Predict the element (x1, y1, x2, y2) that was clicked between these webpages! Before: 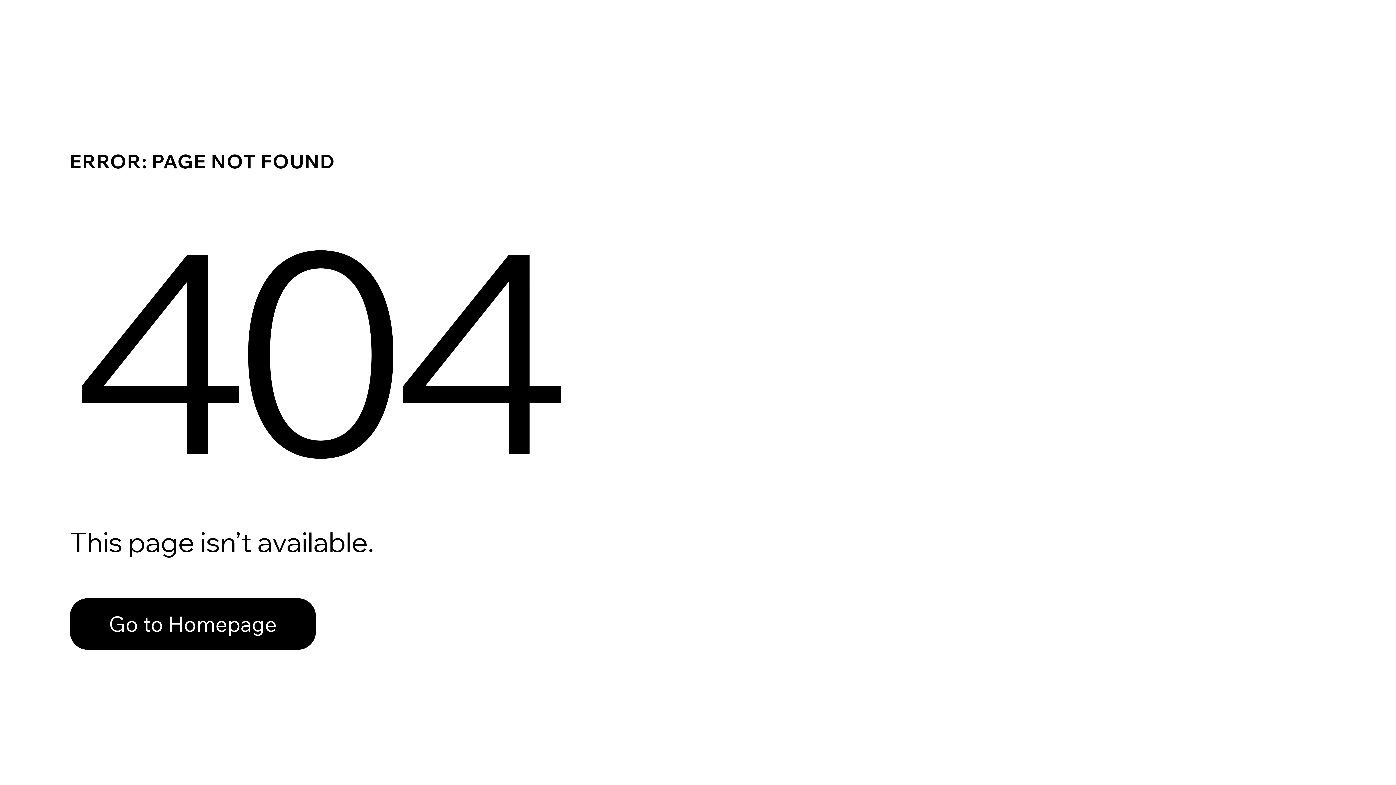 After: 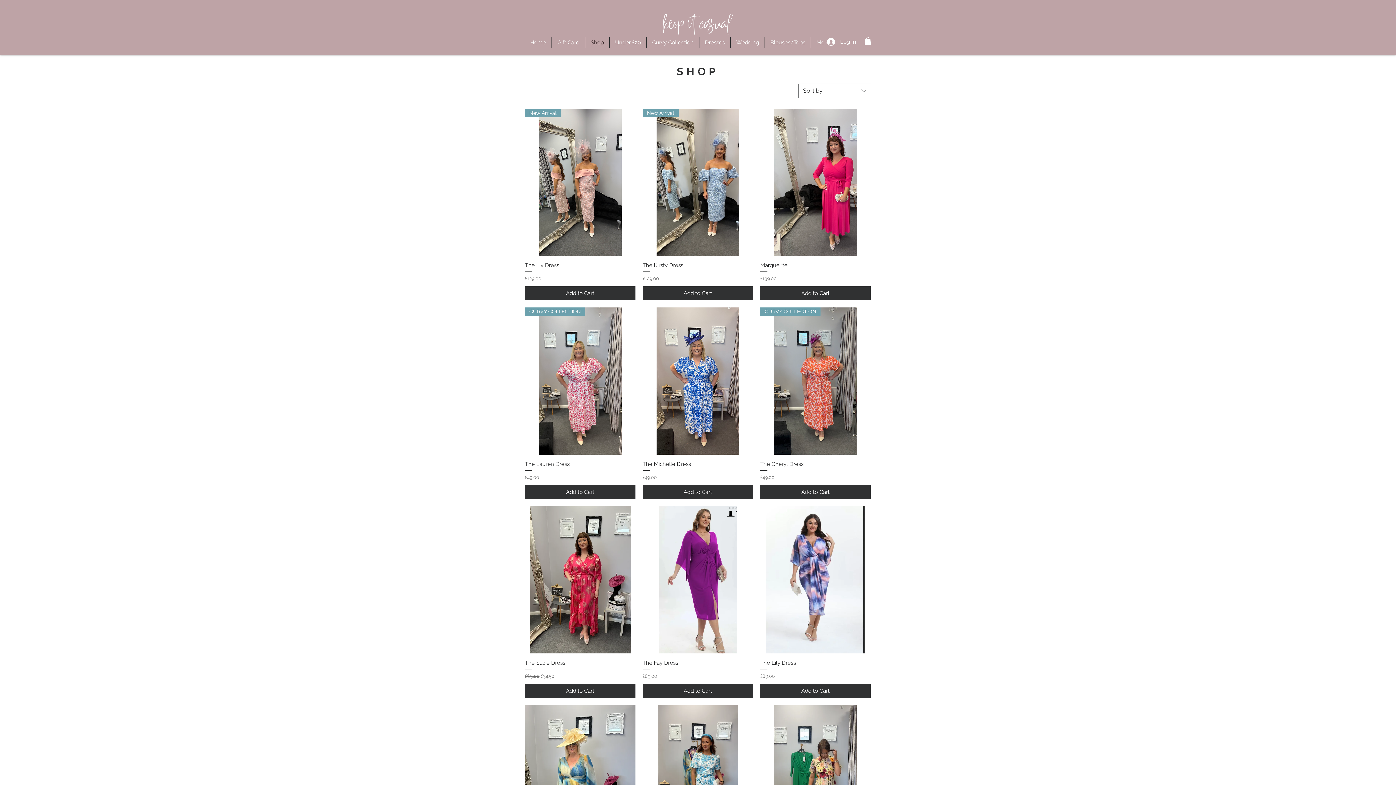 Action: bbox: (69, 598, 316, 650) label: Go to Homepage